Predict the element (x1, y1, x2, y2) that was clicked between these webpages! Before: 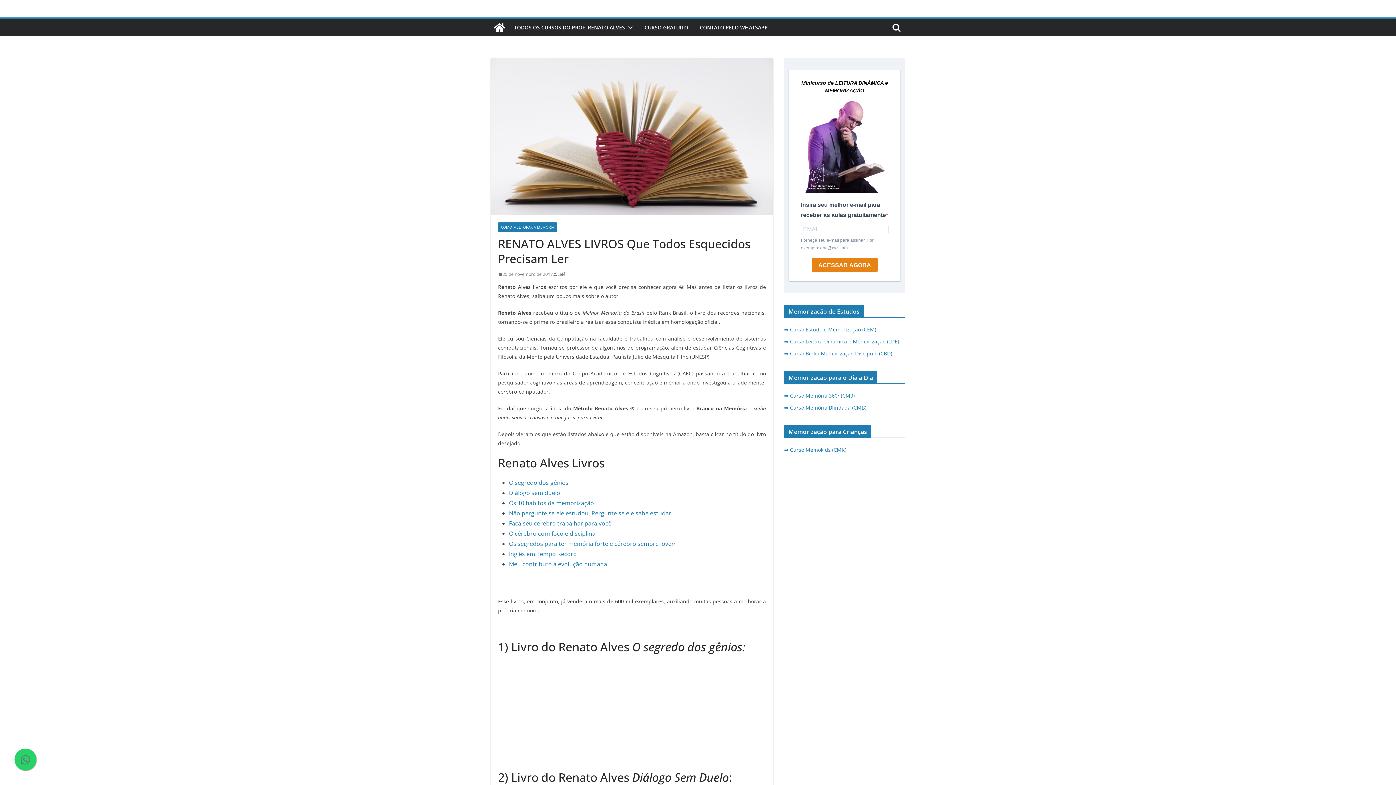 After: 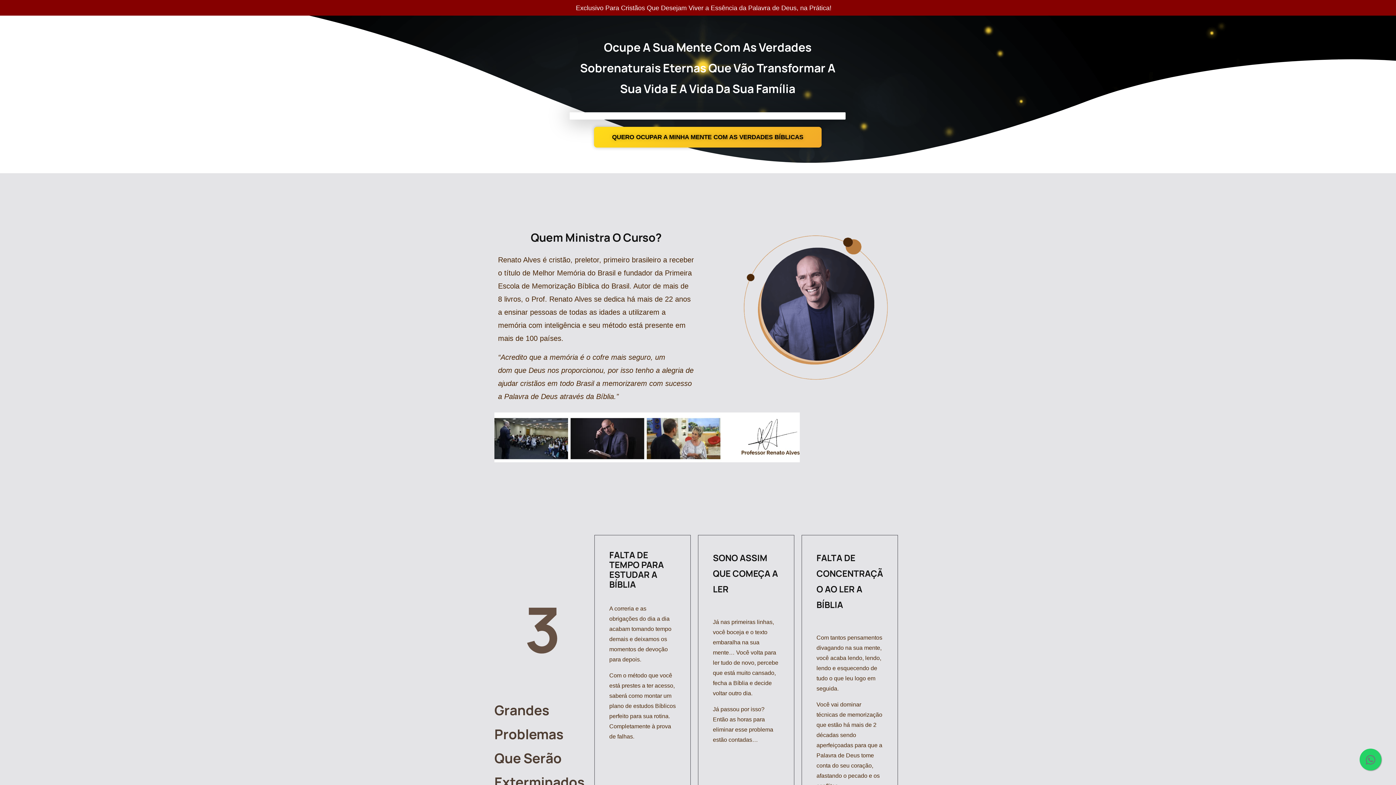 Action: label: ➡ Curso Bíblia Memorização Discípulo (CBD) bbox: (784, 350, 892, 357)